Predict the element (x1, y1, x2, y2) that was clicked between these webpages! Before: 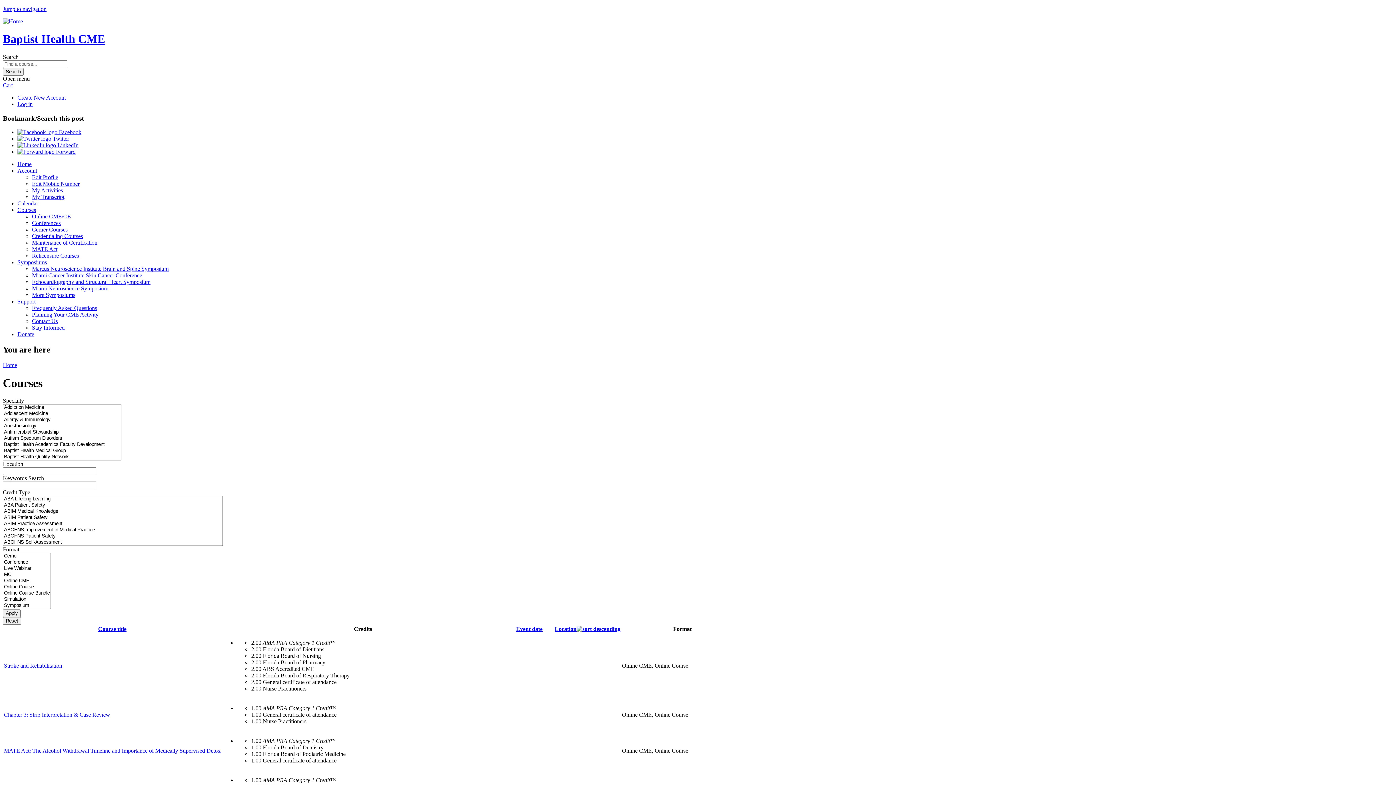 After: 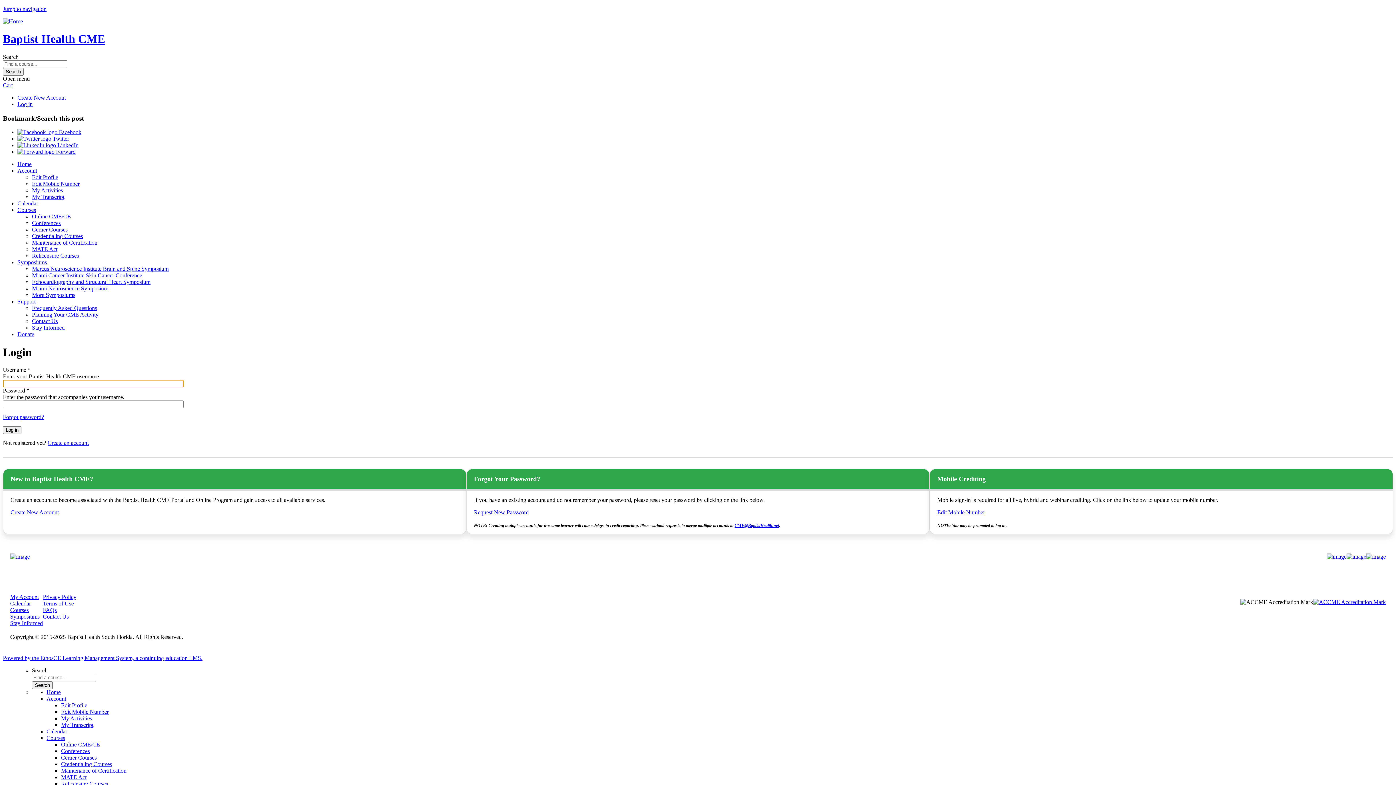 Action: label: Log in bbox: (17, 101, 32, 107)